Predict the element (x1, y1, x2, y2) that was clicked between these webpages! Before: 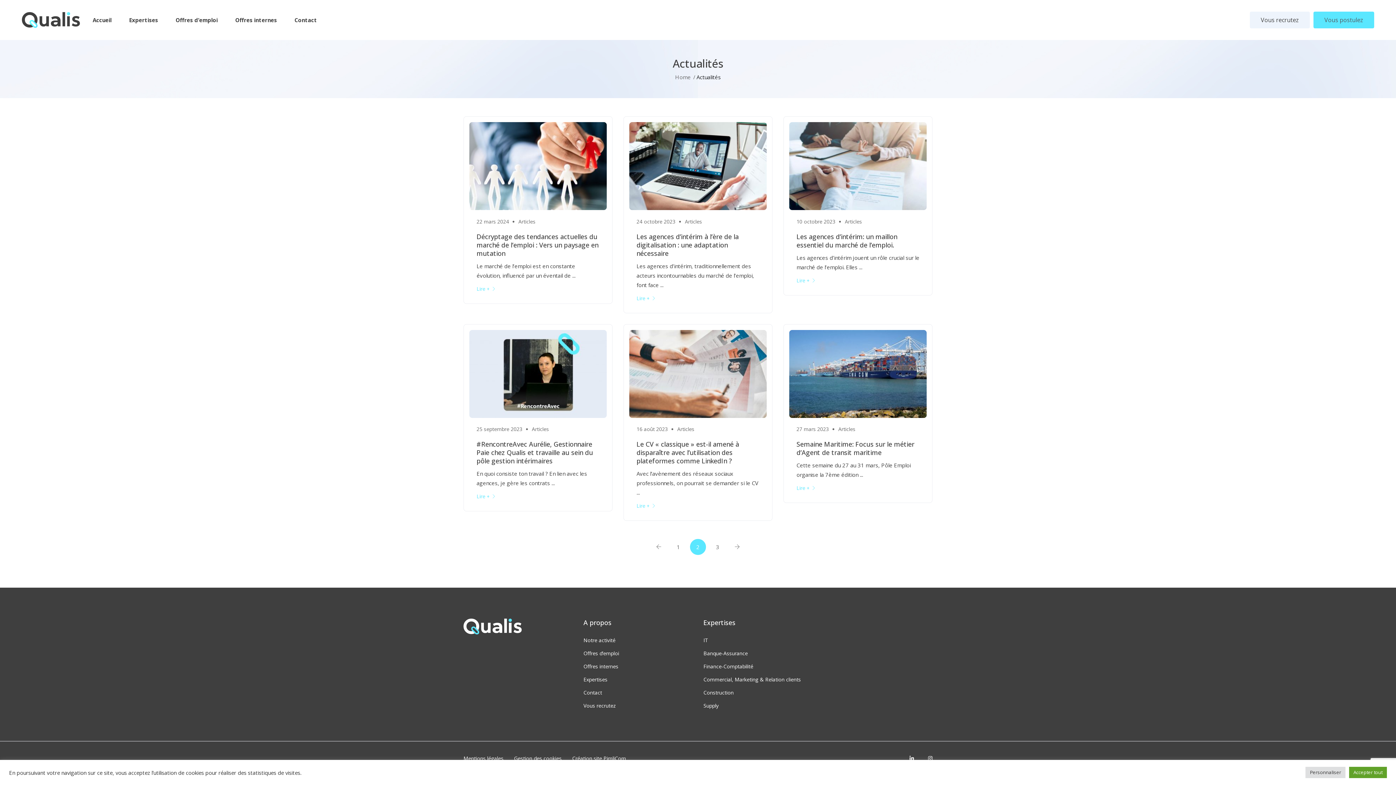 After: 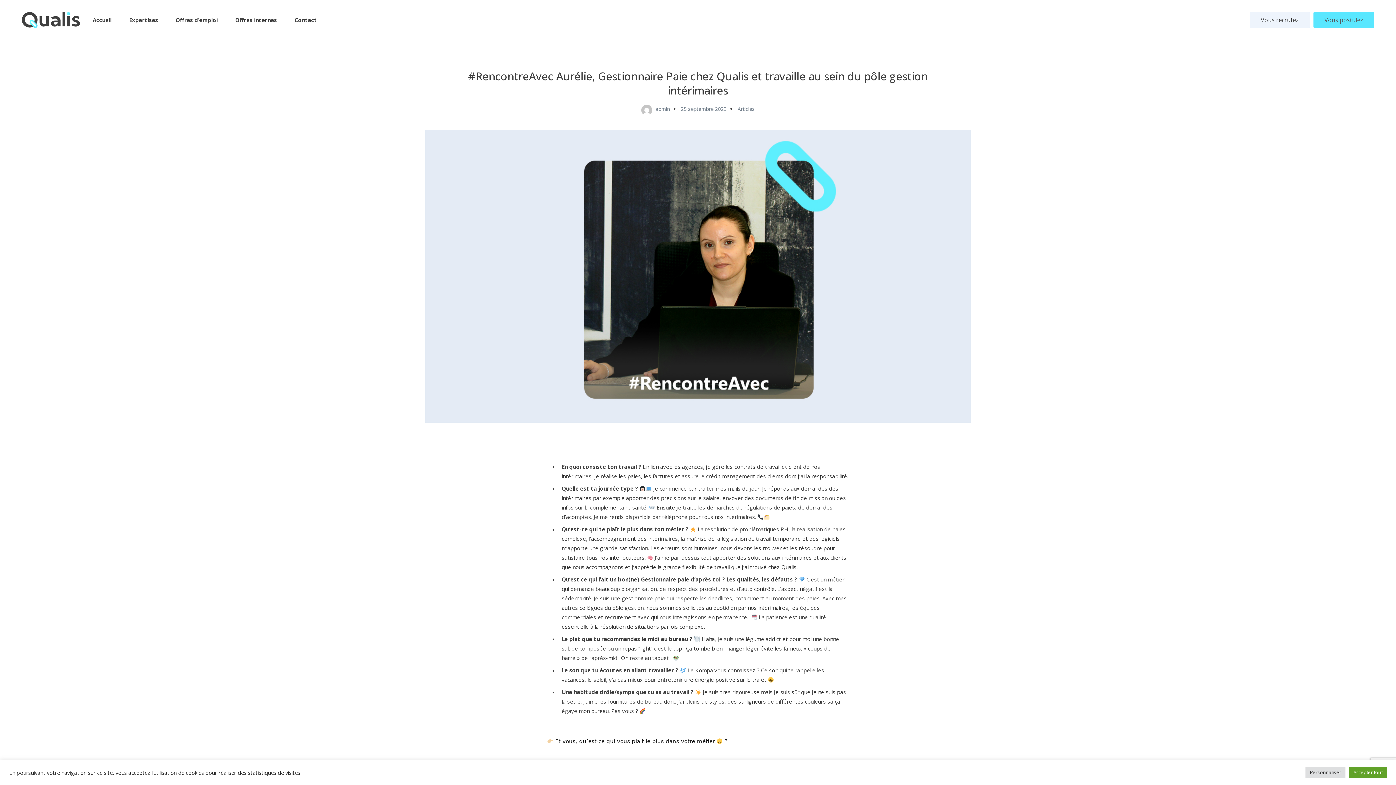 Action: label: #RencontreAvec Aurélie, Gestionnaire Paie chez Qualis et travaille au sein du pôle gestion intérimaires bbox: (476, 440, 593, 465)